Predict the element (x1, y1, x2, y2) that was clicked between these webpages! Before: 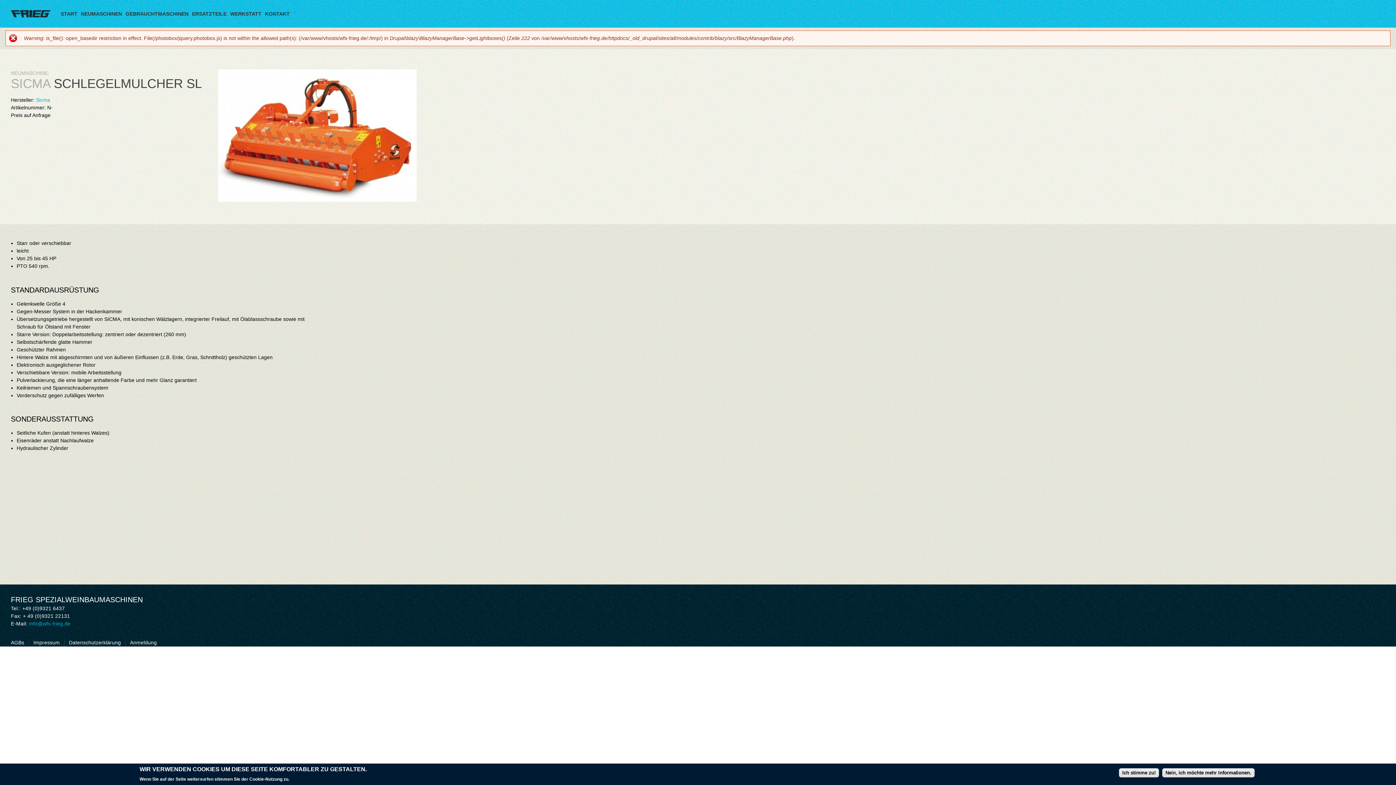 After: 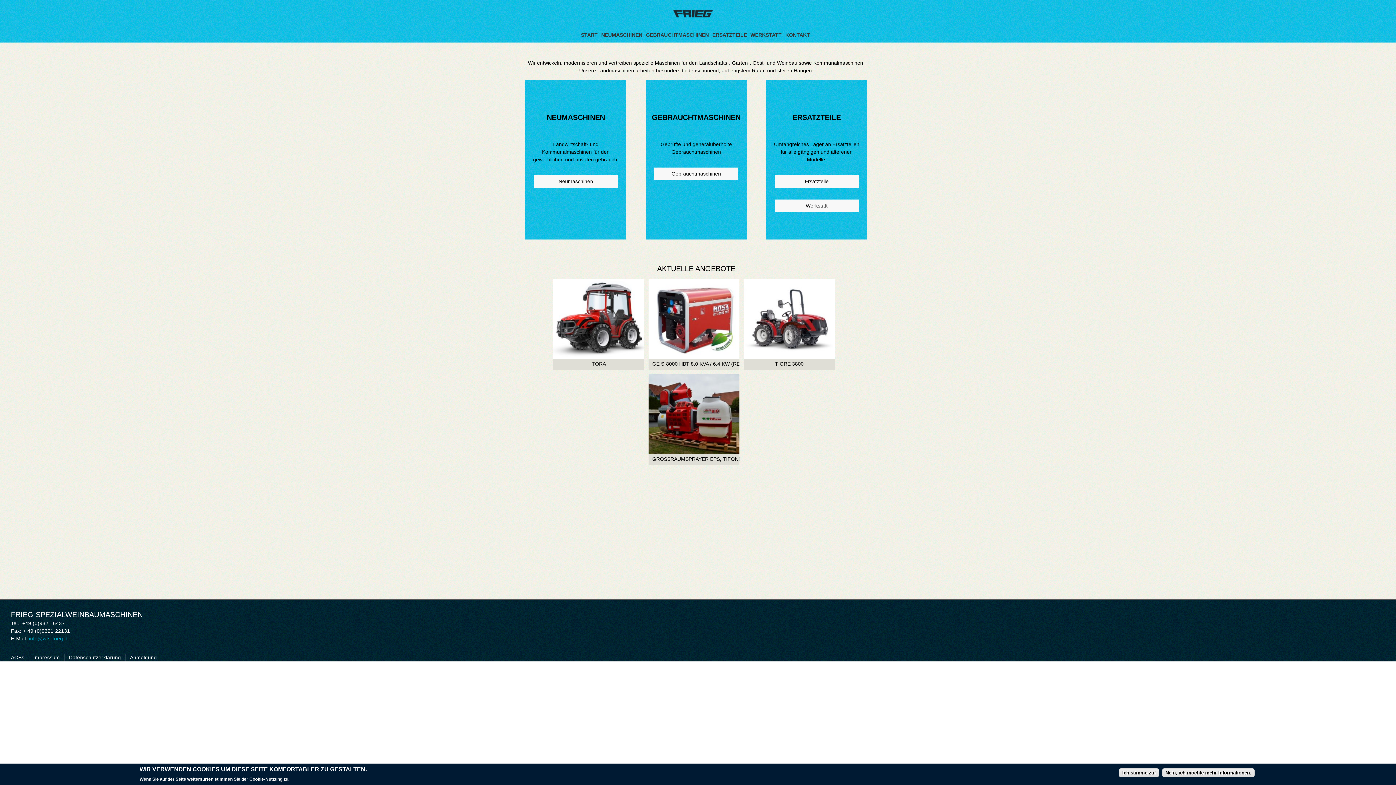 Action: bbox: (10, 0, 60, 27)